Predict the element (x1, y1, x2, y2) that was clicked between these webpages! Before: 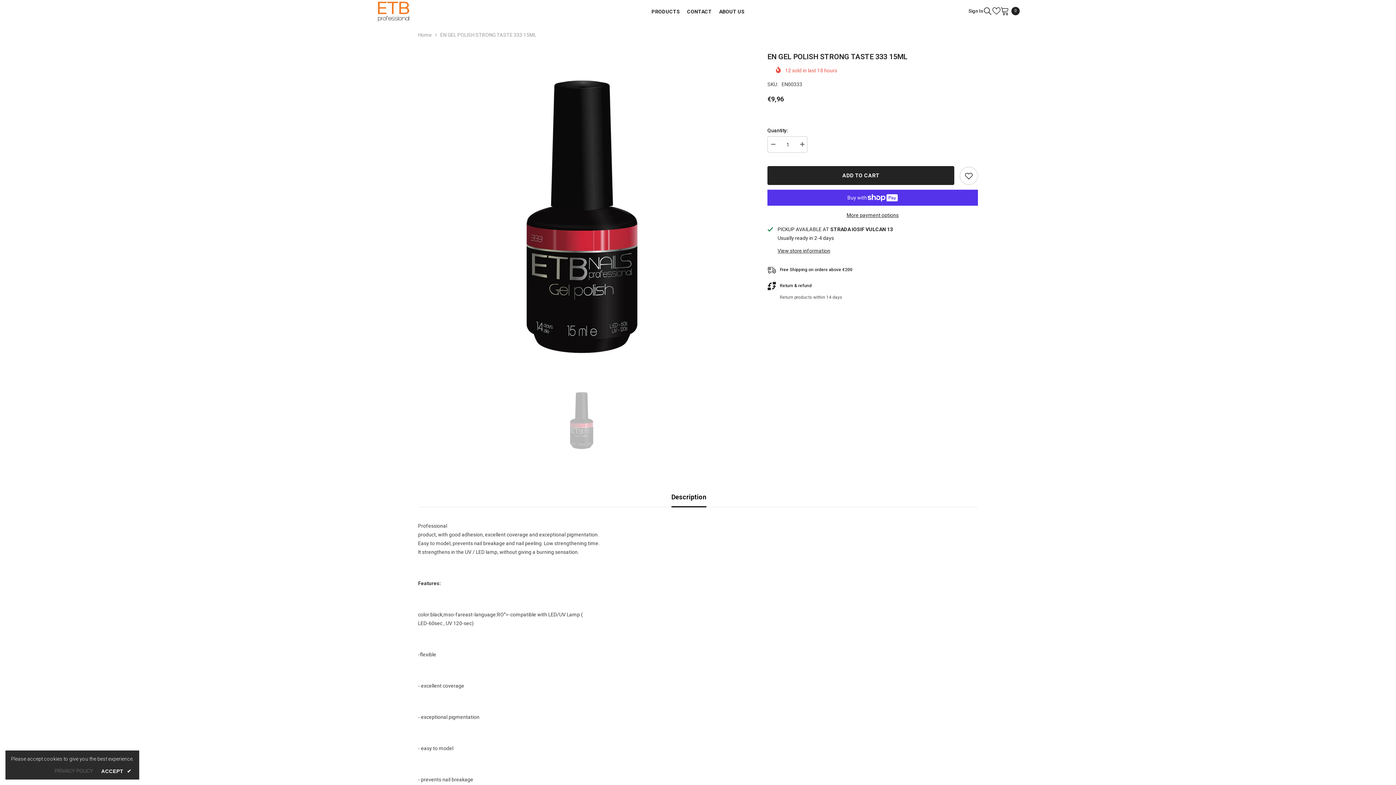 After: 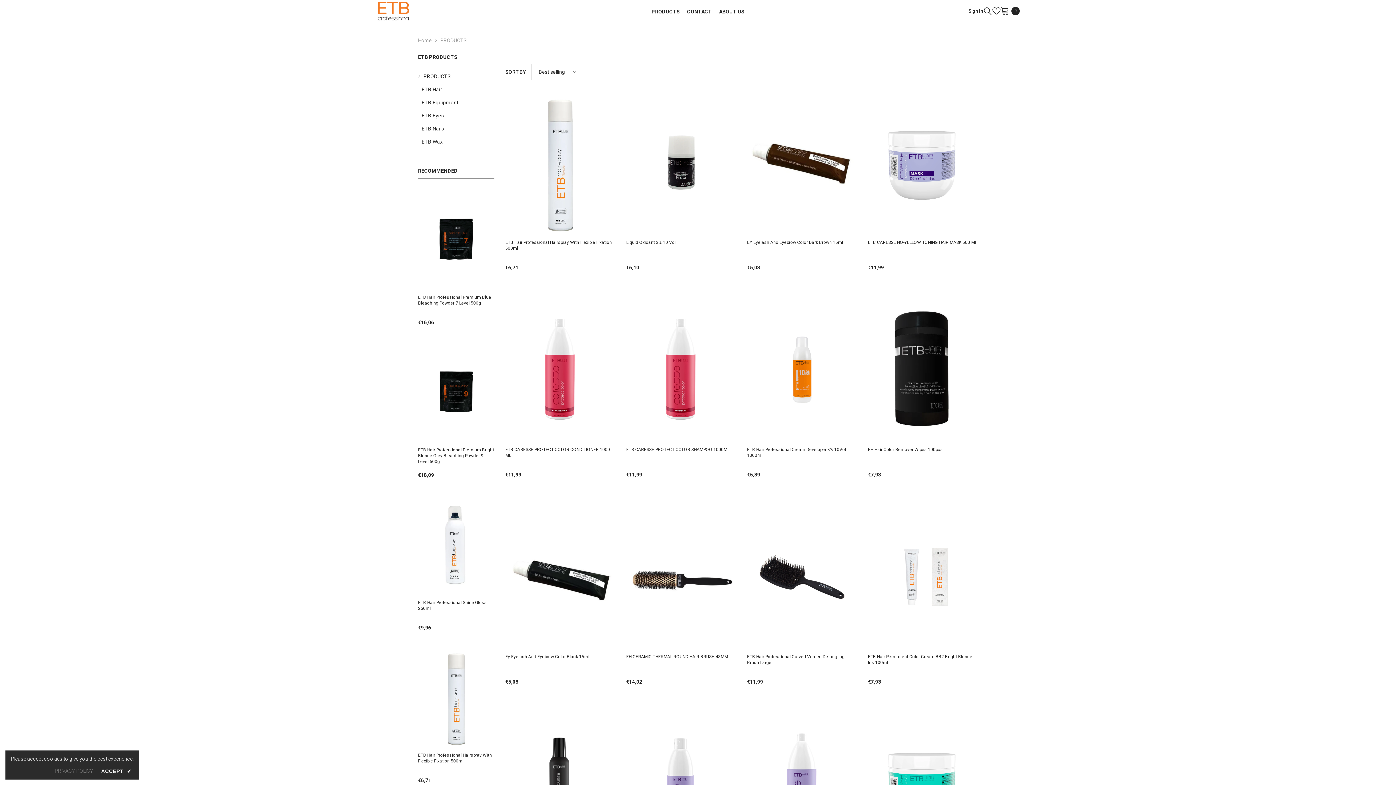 Action: bbox: (648, 7, 683, 19) label: PRODUCTS